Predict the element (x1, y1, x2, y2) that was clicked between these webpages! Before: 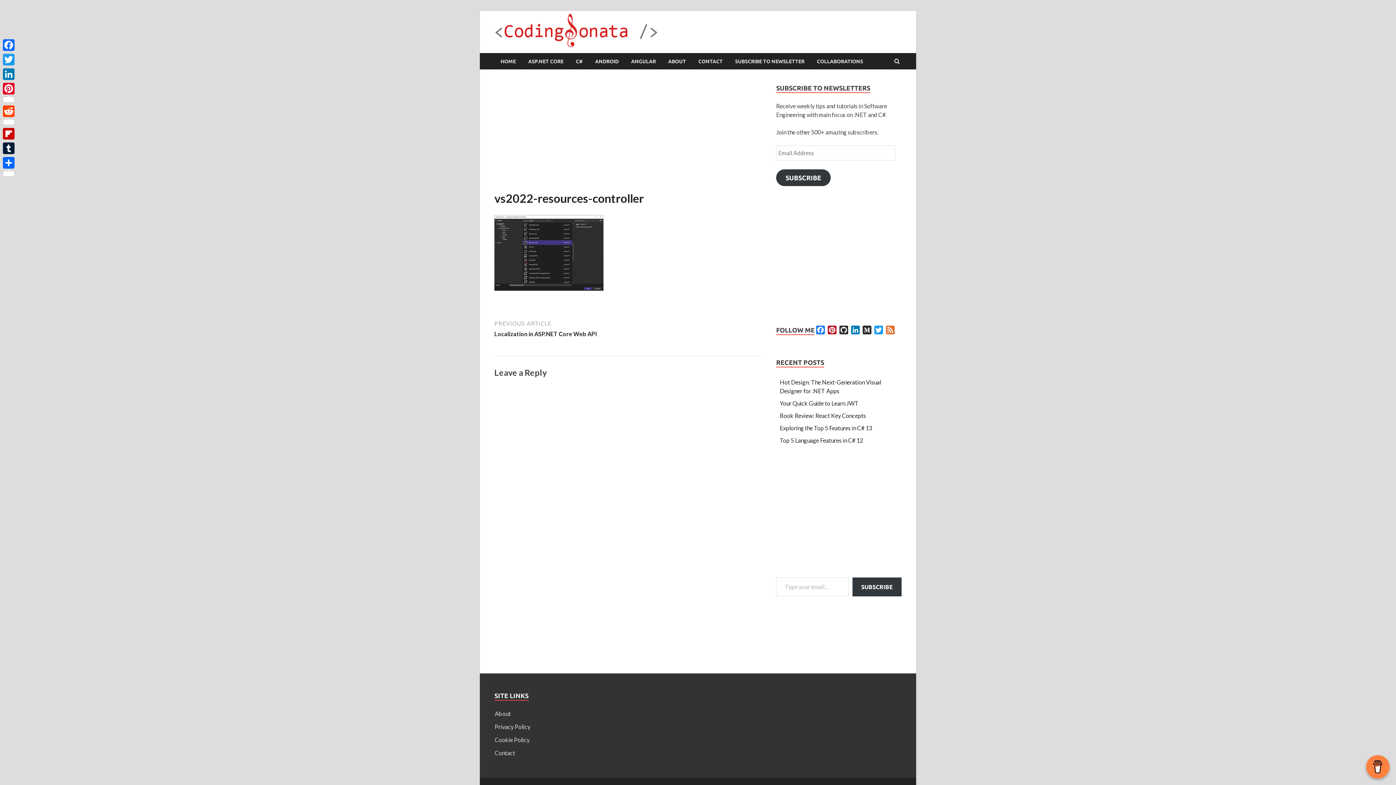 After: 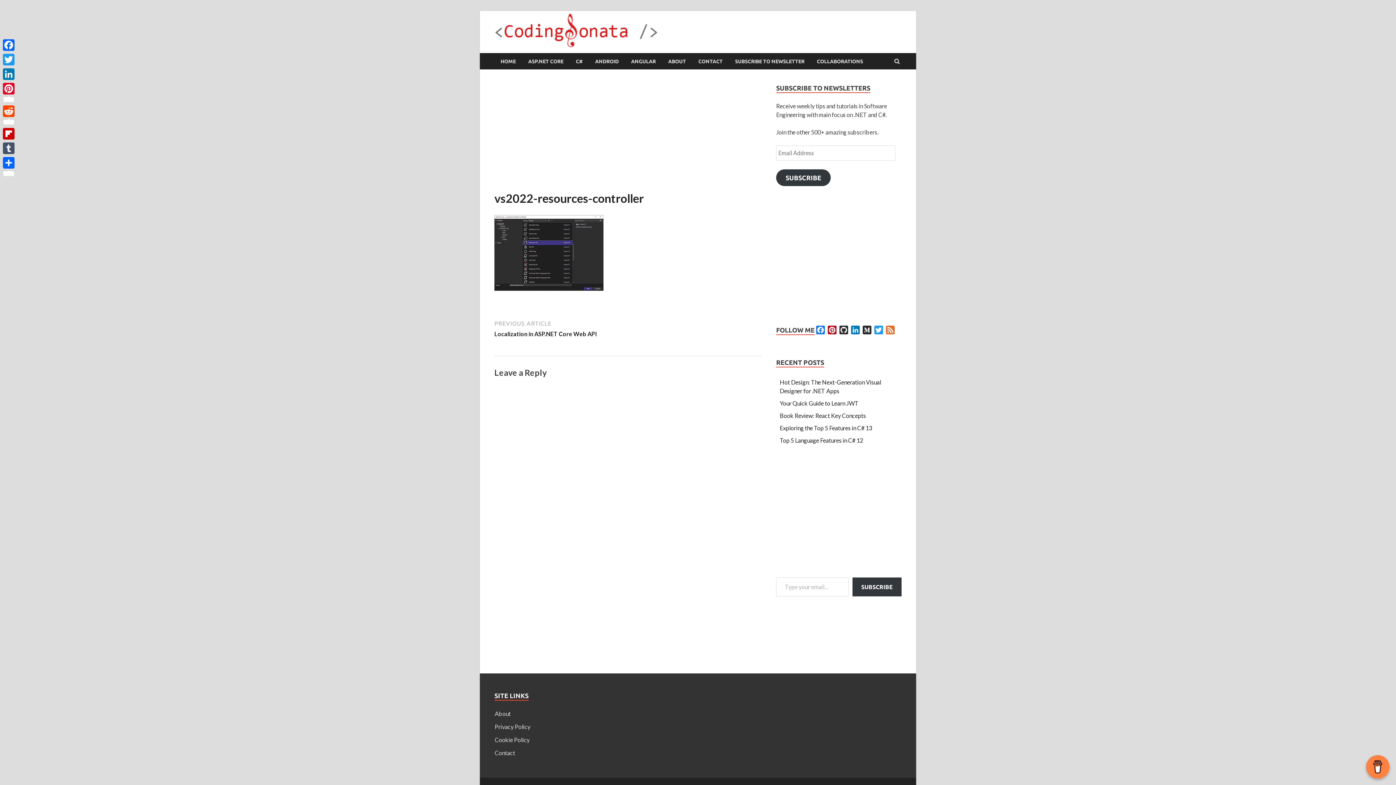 Action: label: Tumblr bbox: (1, 141, 16, 155)